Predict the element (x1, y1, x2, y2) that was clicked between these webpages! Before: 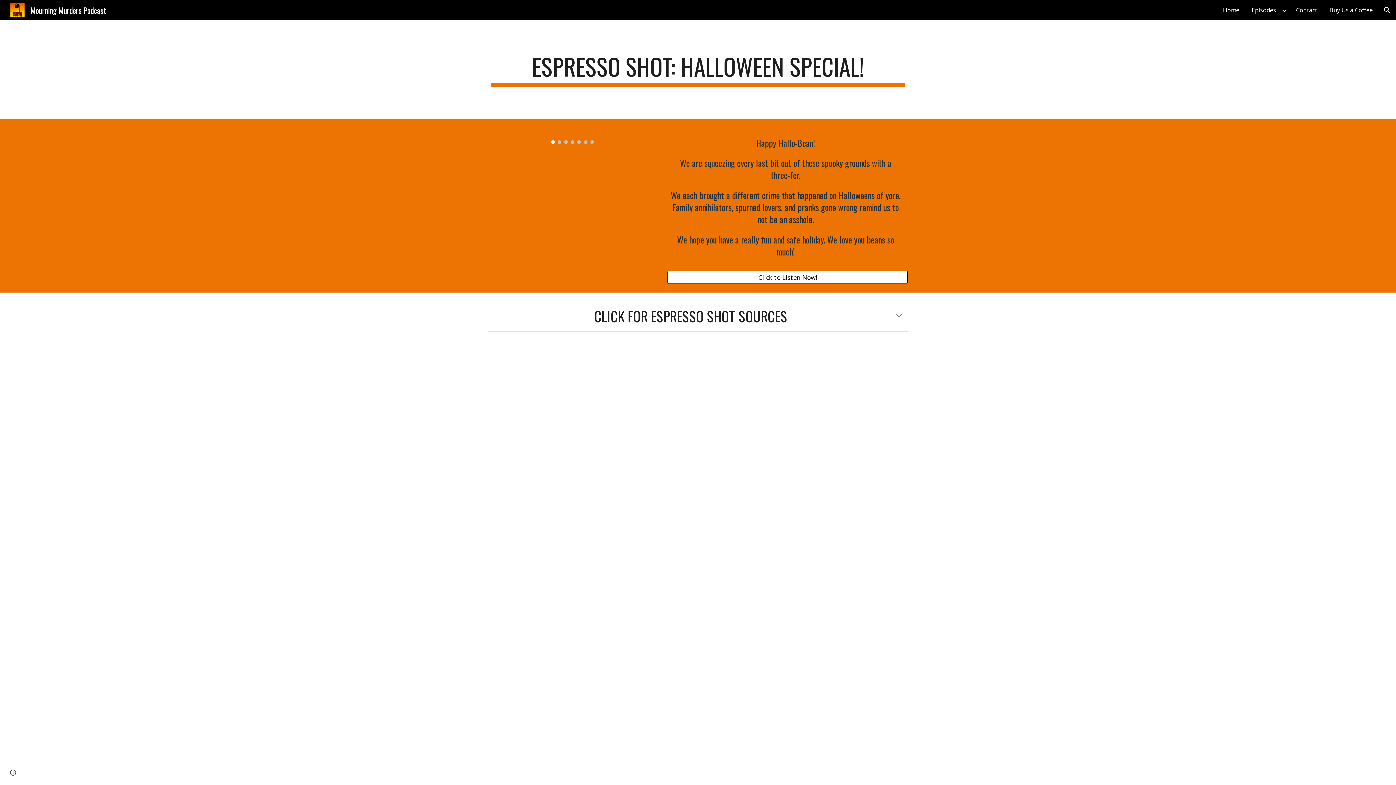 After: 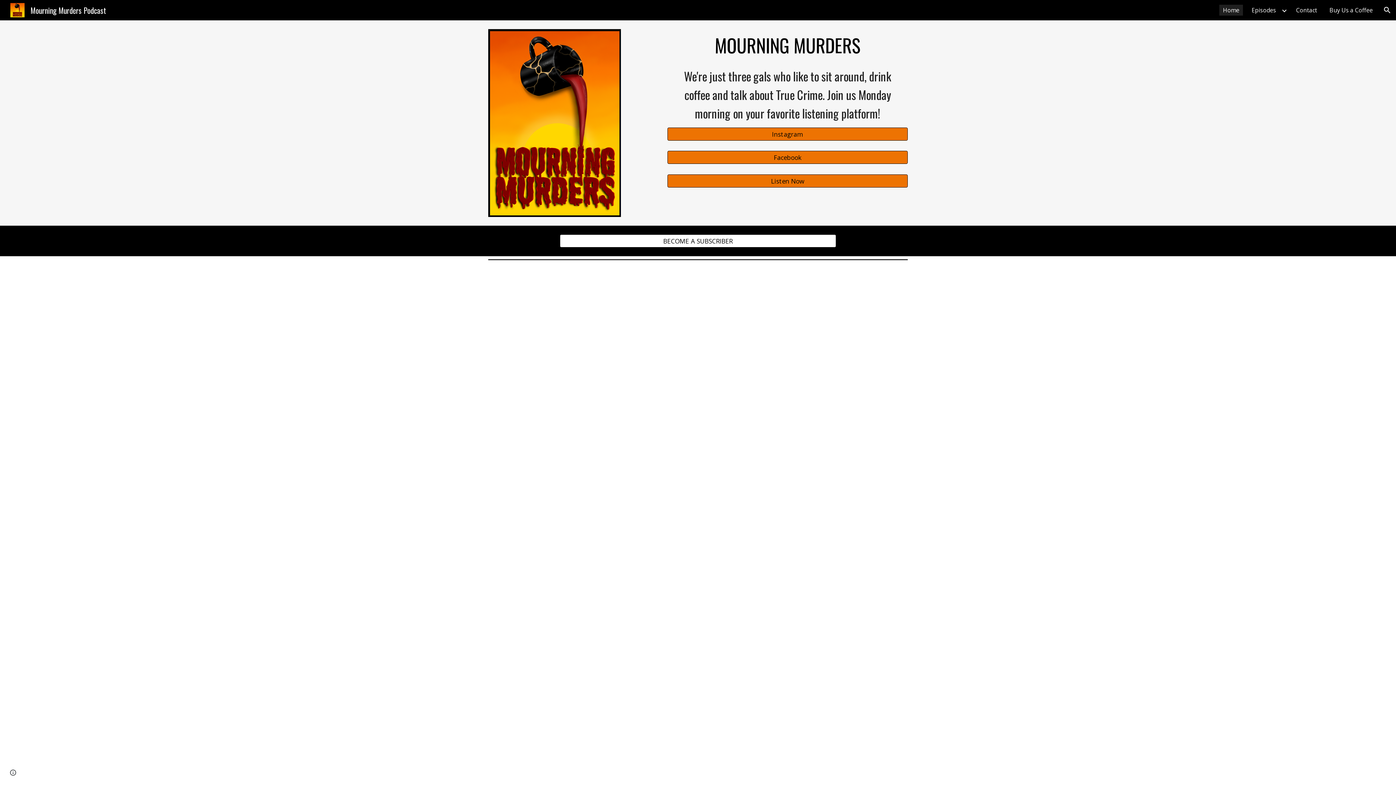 Action: bbox: (5, 3, 110, 14) label: Mourning Murders Podcast